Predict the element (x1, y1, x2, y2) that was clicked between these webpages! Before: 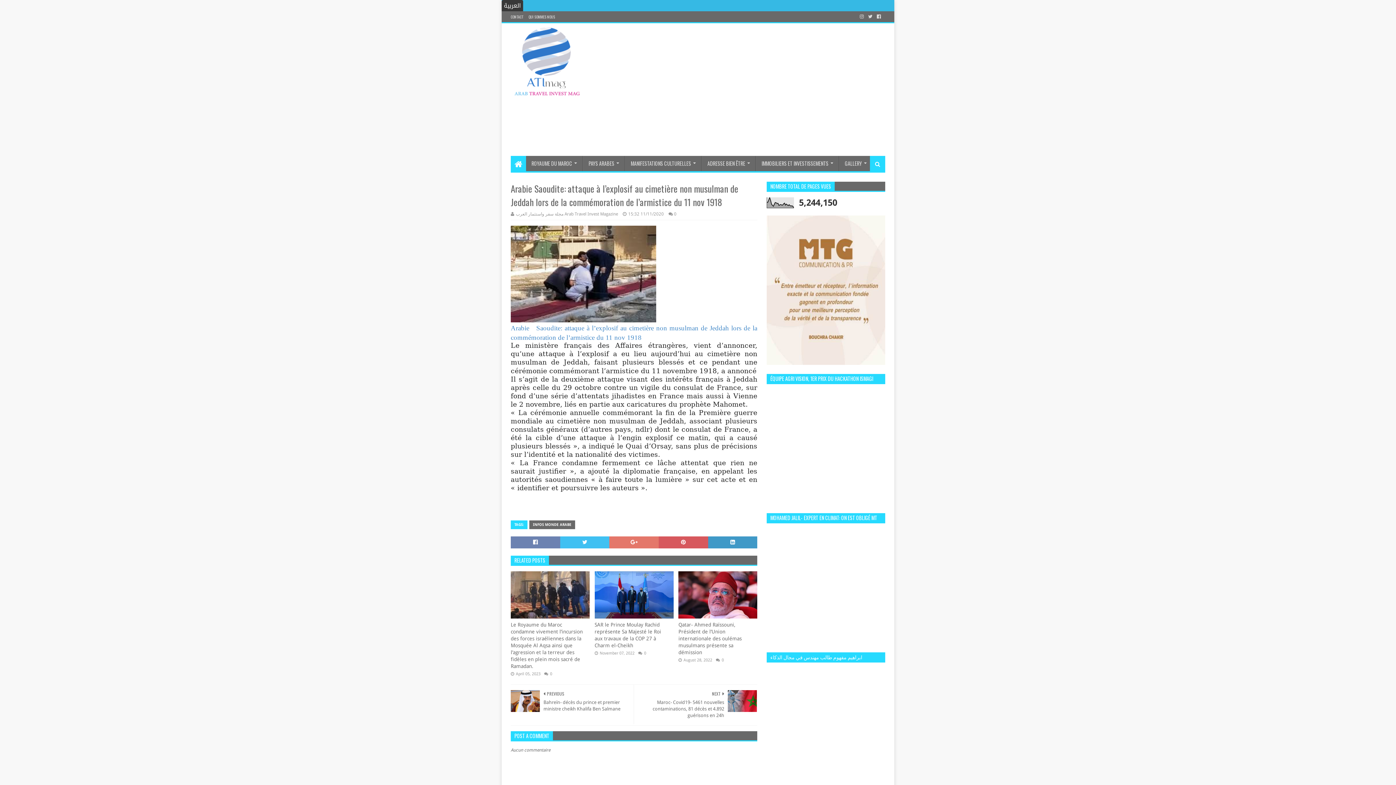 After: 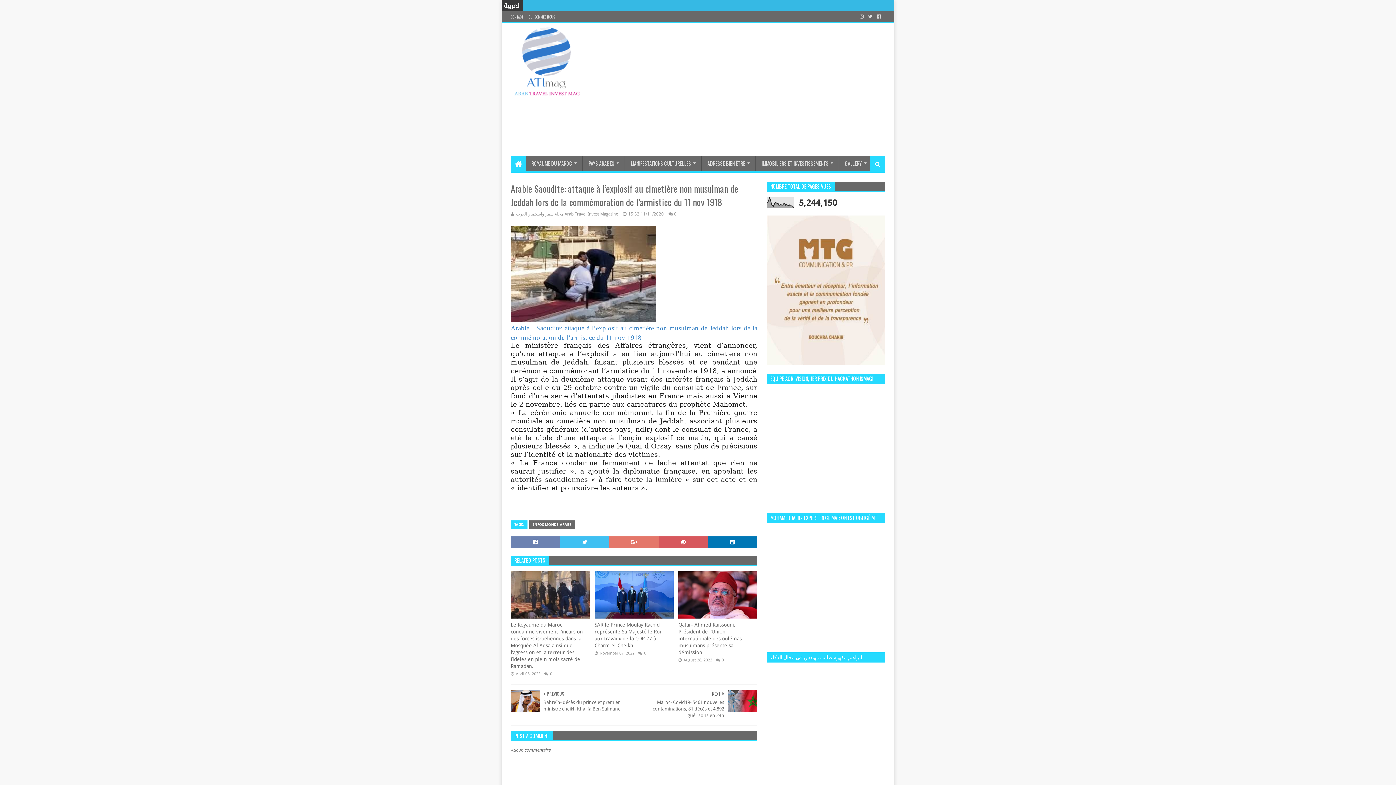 Action: bbox: (708, 536, 757, 548)